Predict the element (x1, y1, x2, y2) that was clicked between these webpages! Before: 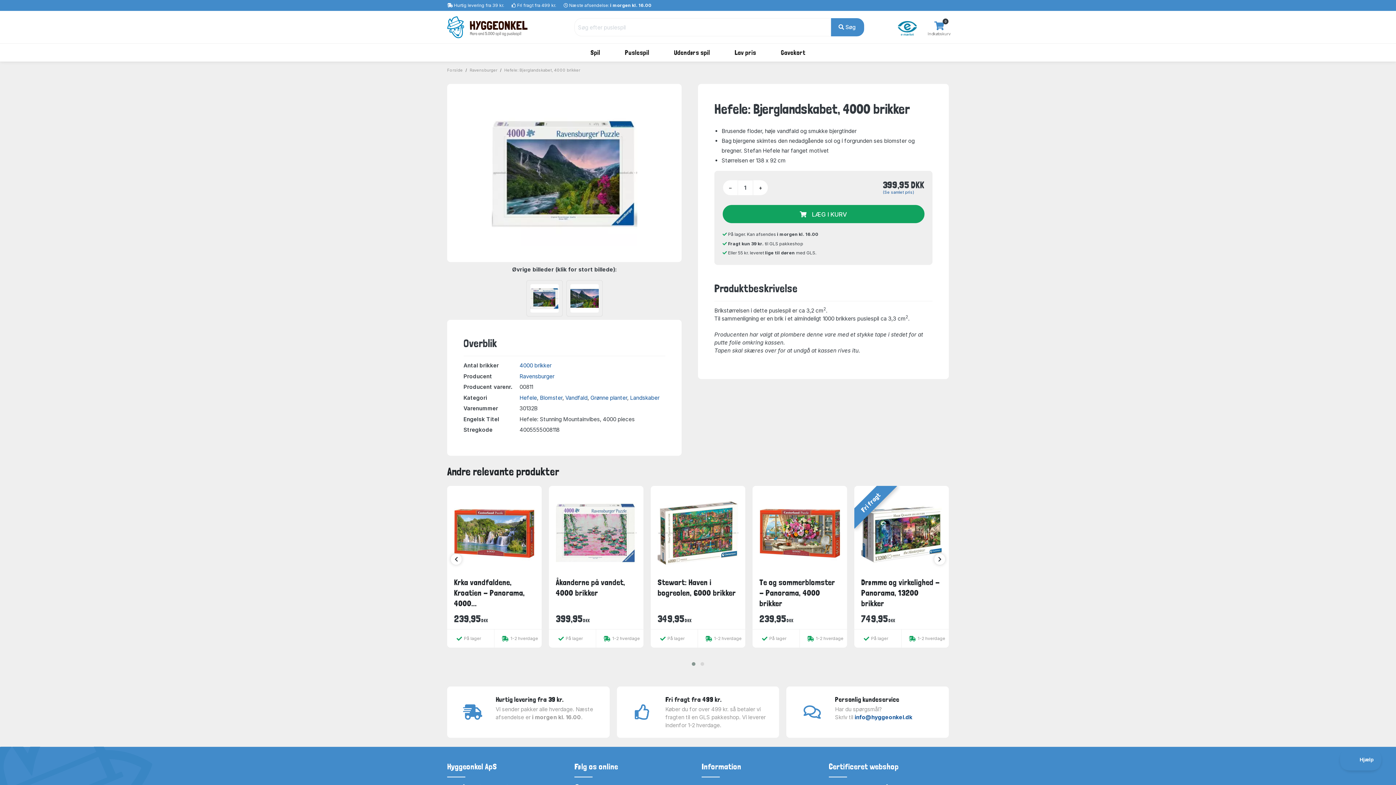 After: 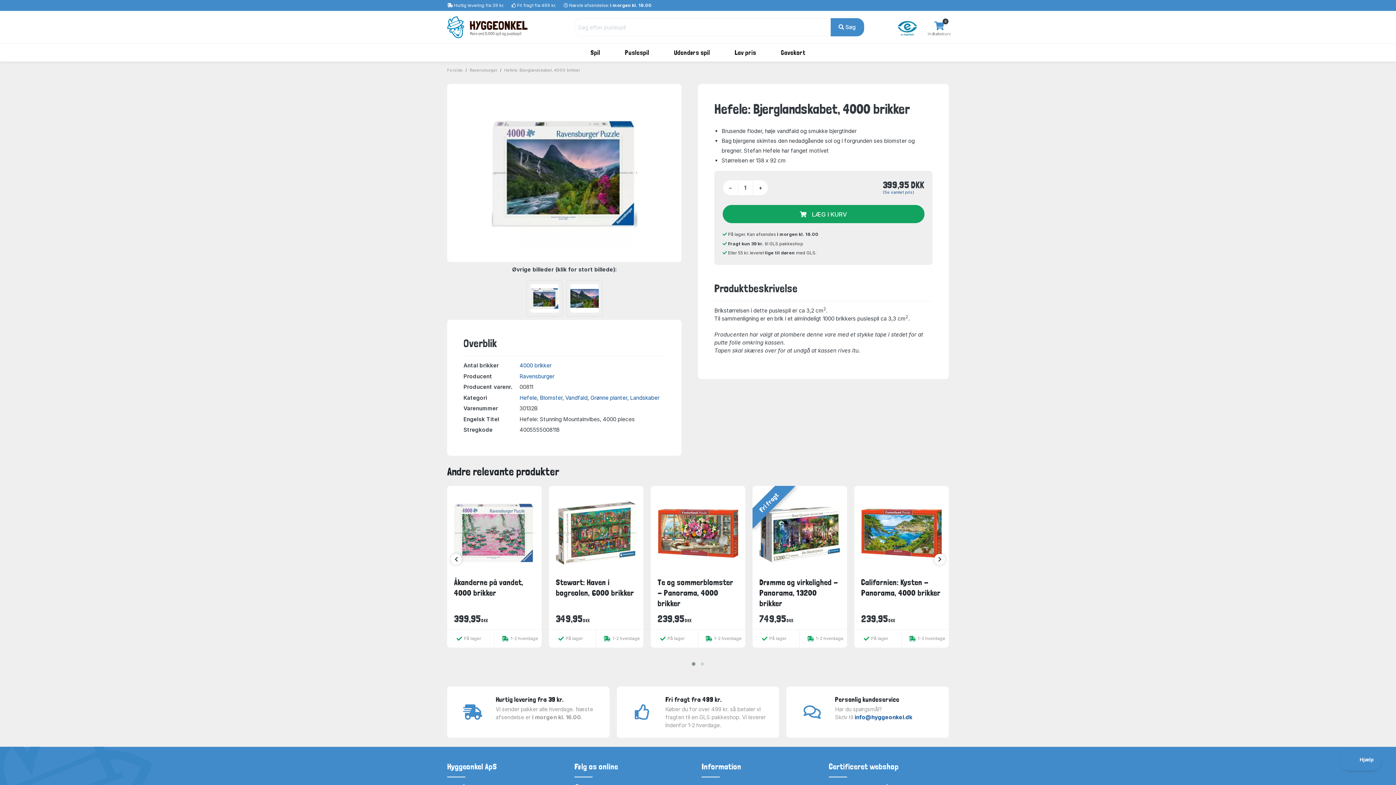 Action: bbox: (934, 554, 945, 565)